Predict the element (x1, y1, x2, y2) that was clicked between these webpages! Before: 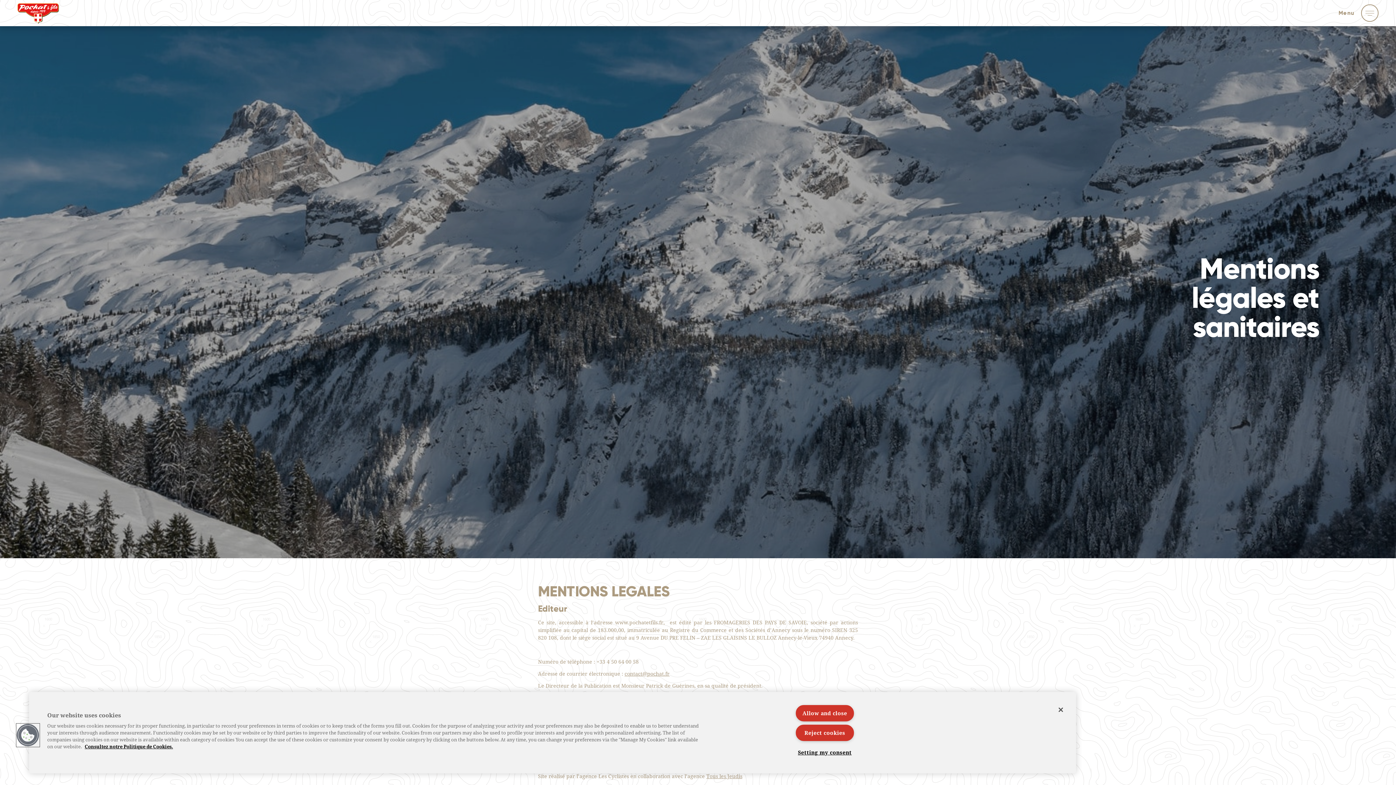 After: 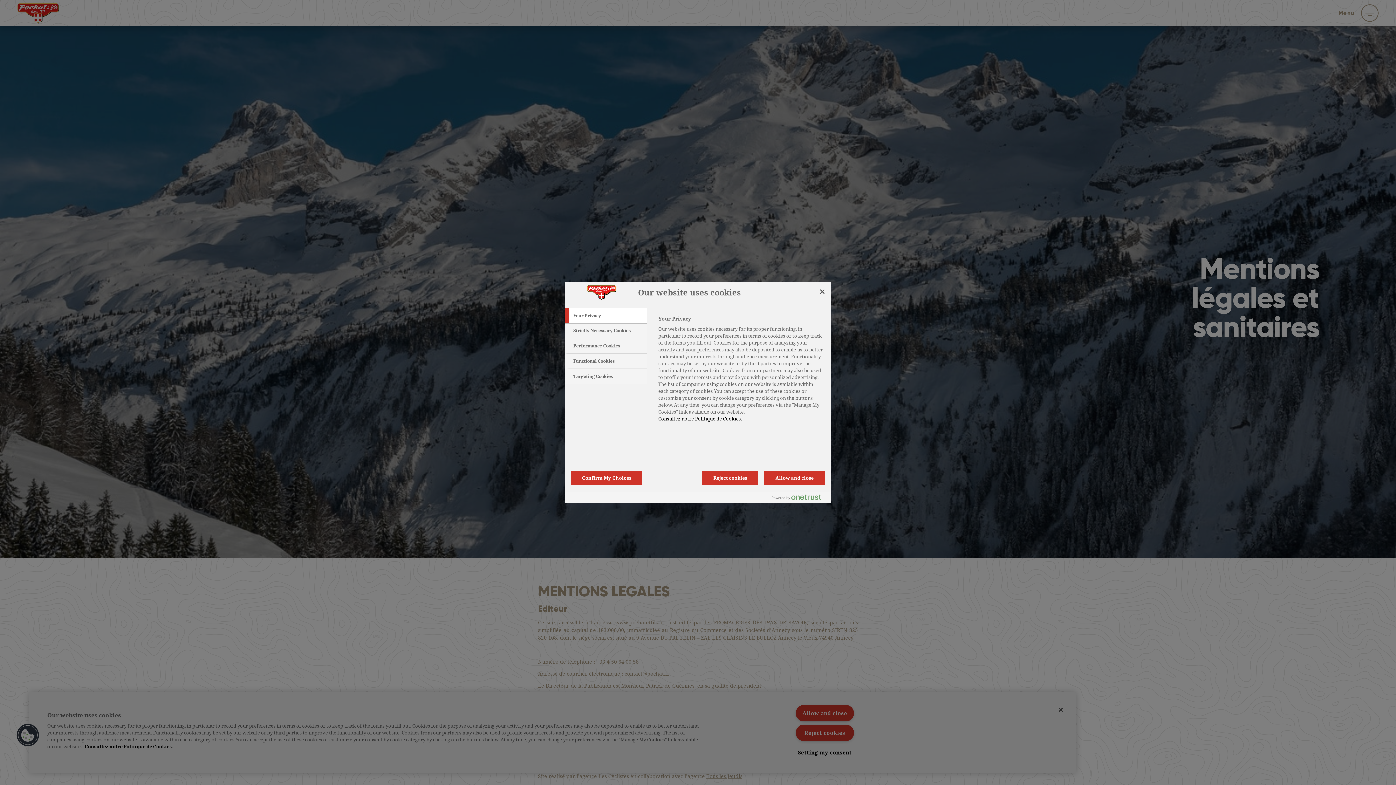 Action: label: Cookies bbox: (16, 723, 39, 747)